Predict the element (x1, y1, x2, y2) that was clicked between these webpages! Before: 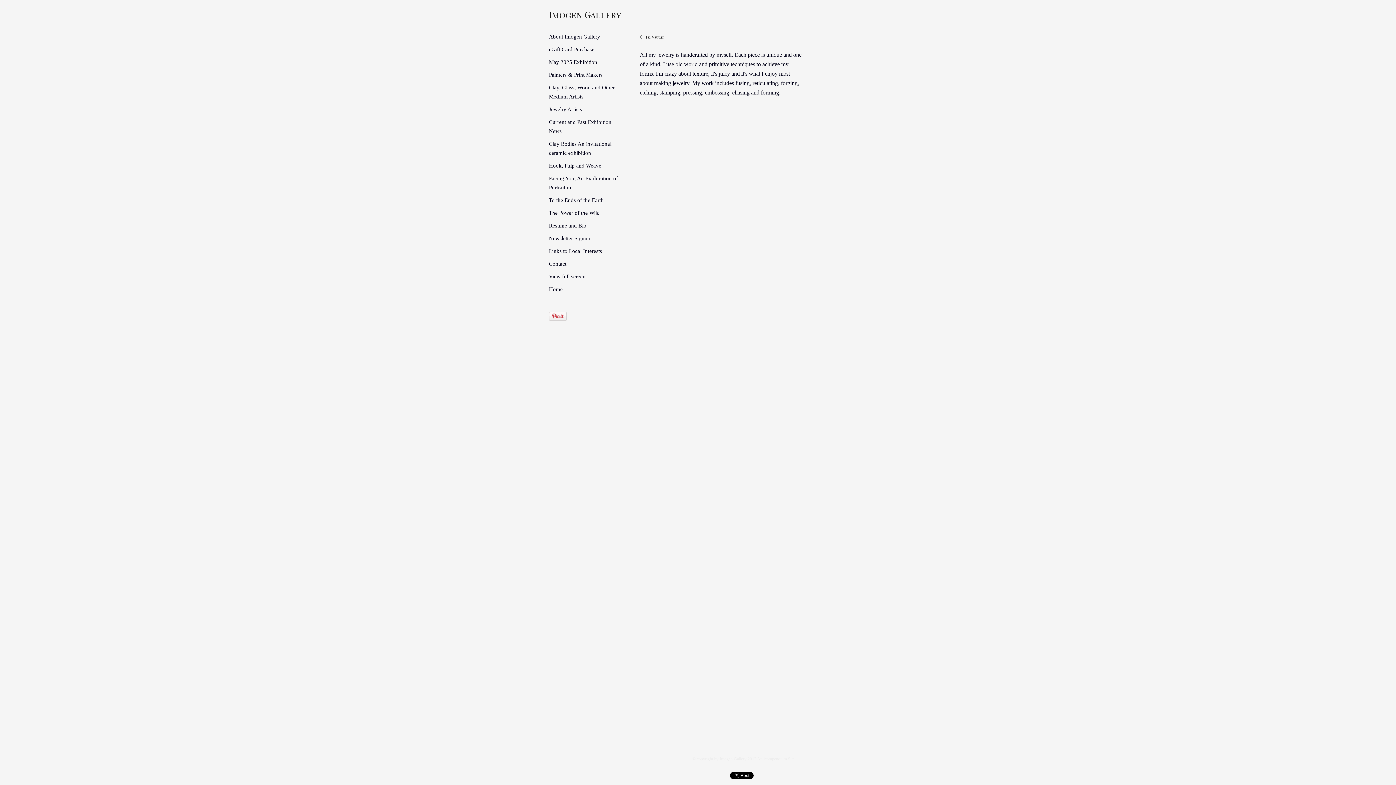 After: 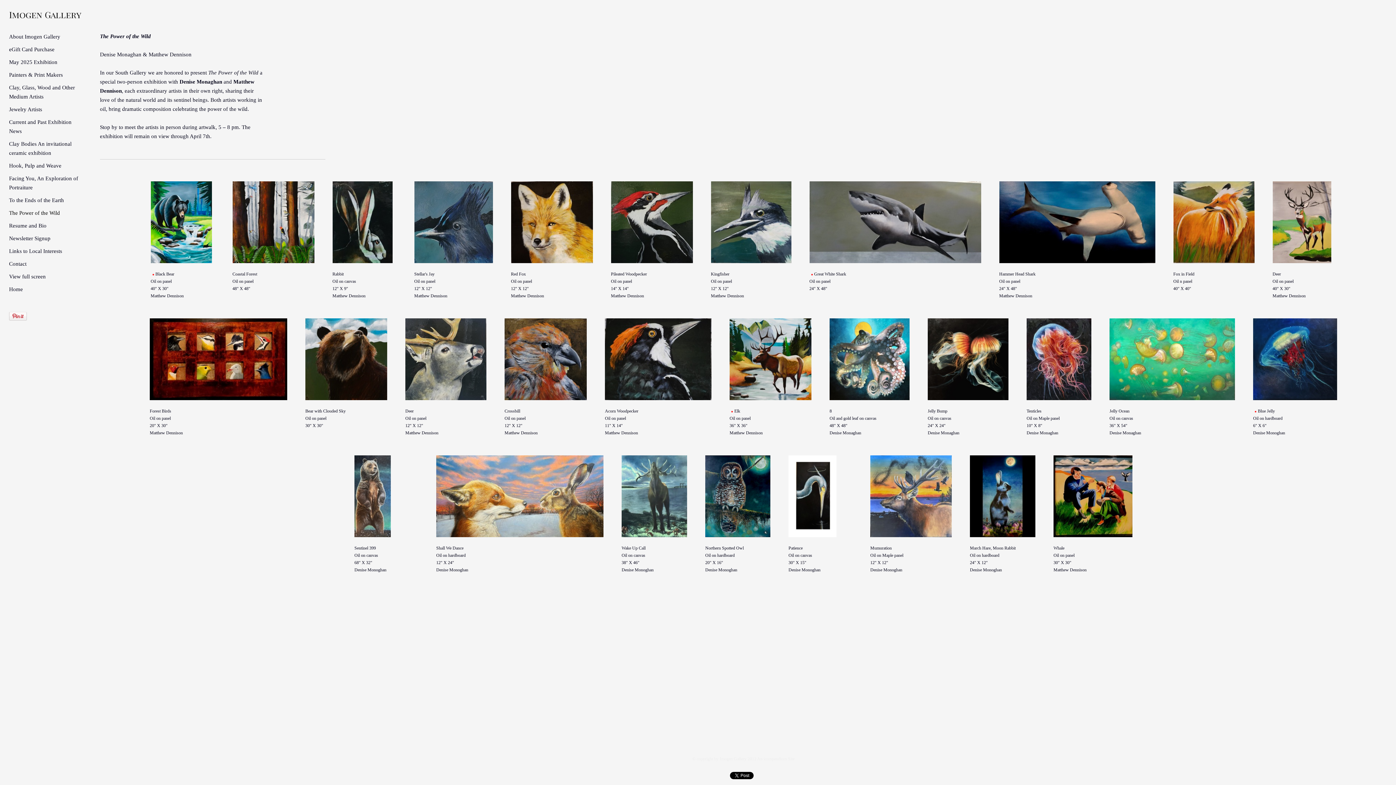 Action: label: The Power of the Wild bbox: (549, 210, 600, 216)